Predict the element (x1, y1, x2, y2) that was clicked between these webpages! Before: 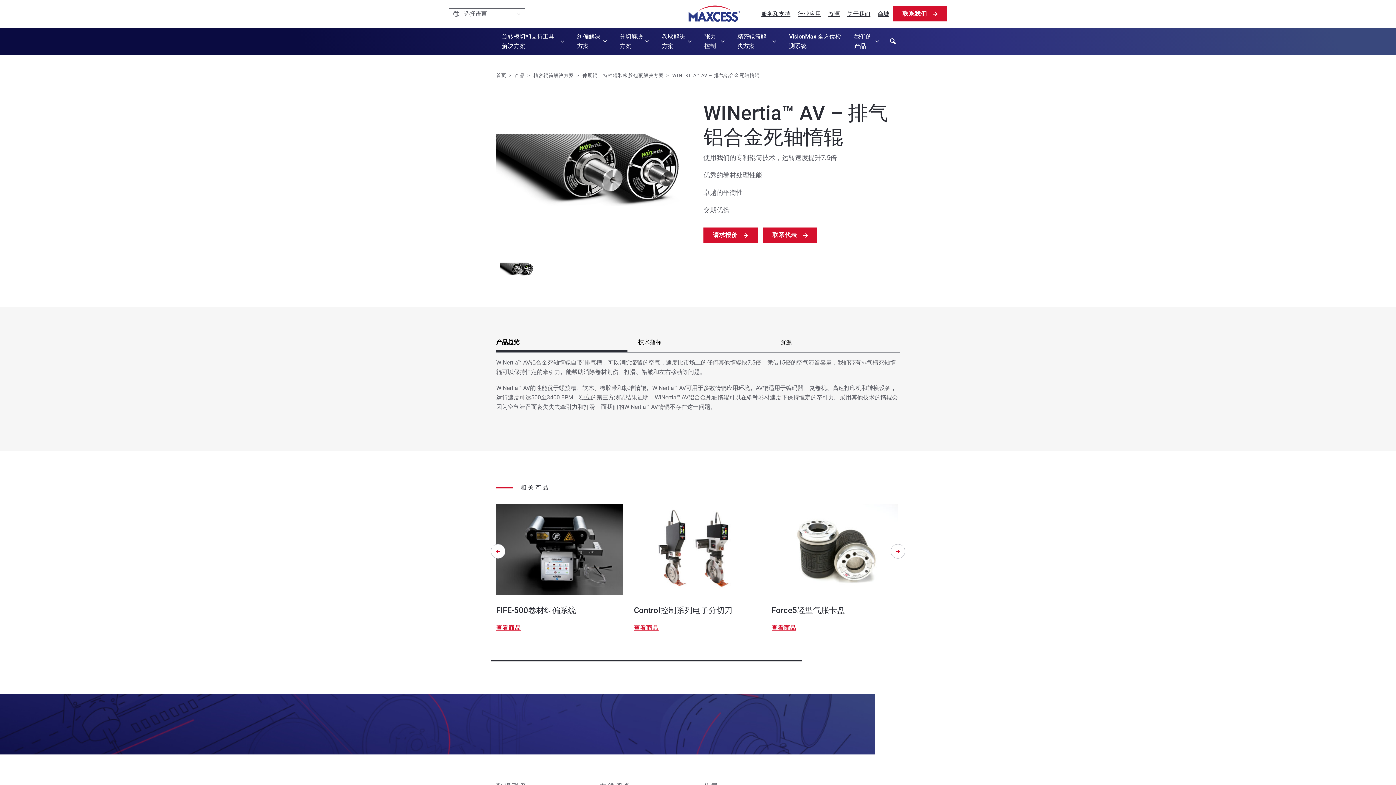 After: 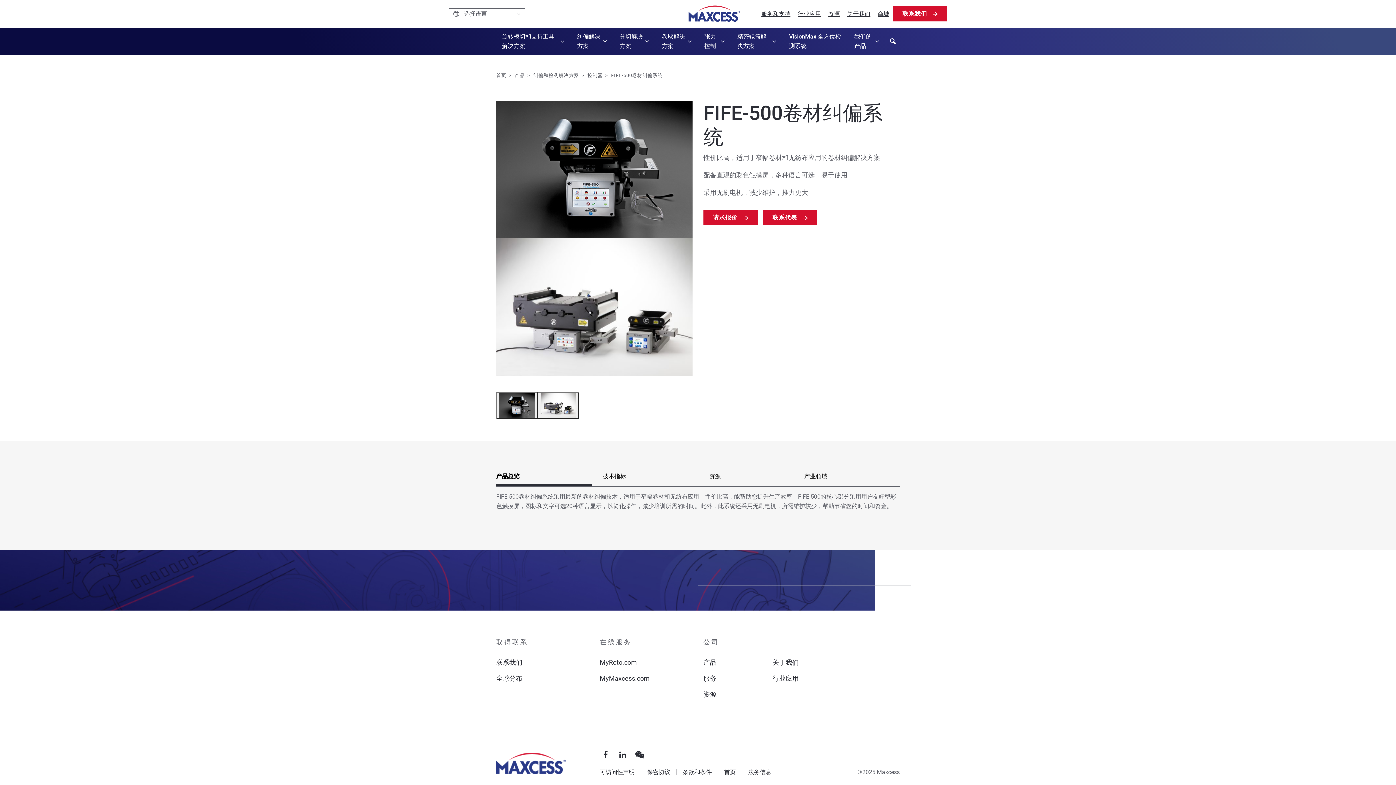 Action: bbox: (496, 624, 521, 631) label: 看着％s